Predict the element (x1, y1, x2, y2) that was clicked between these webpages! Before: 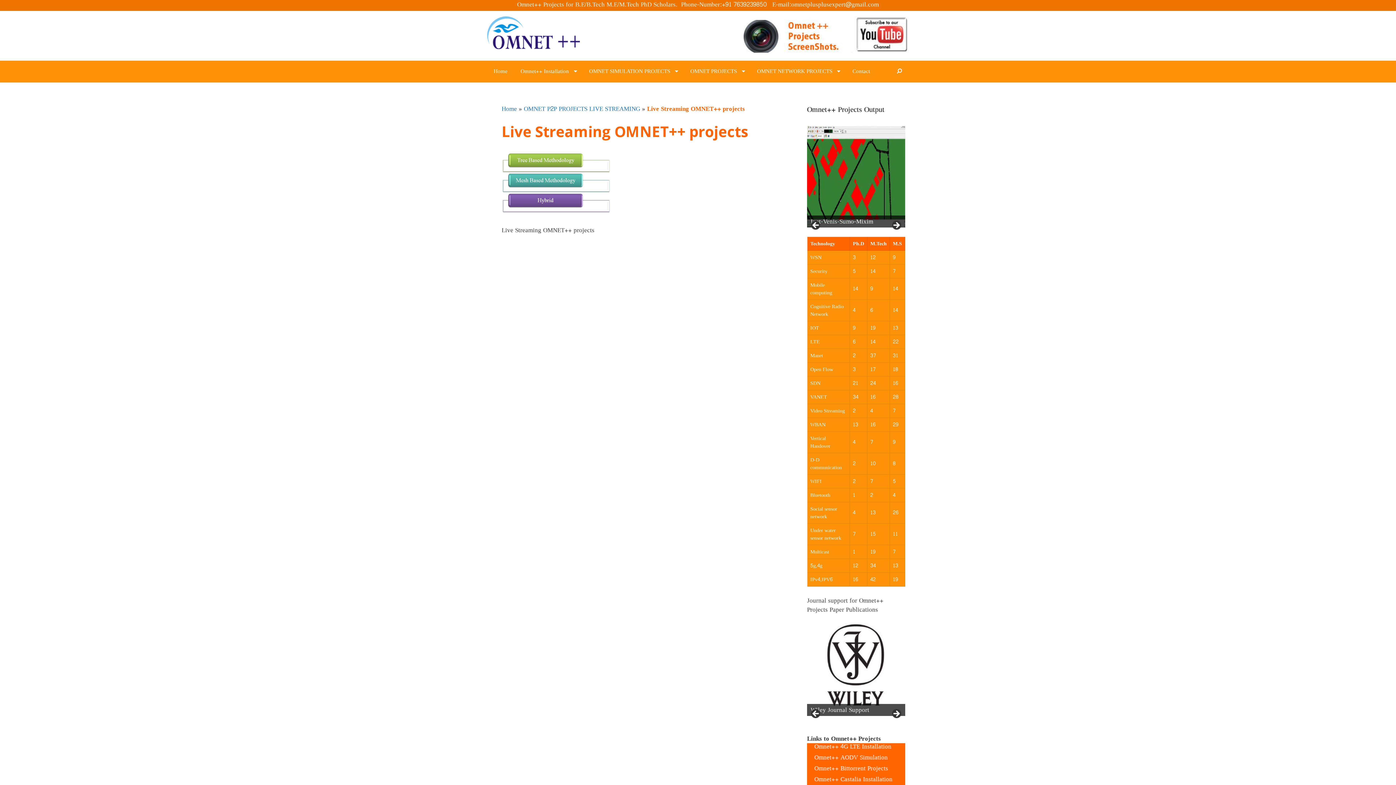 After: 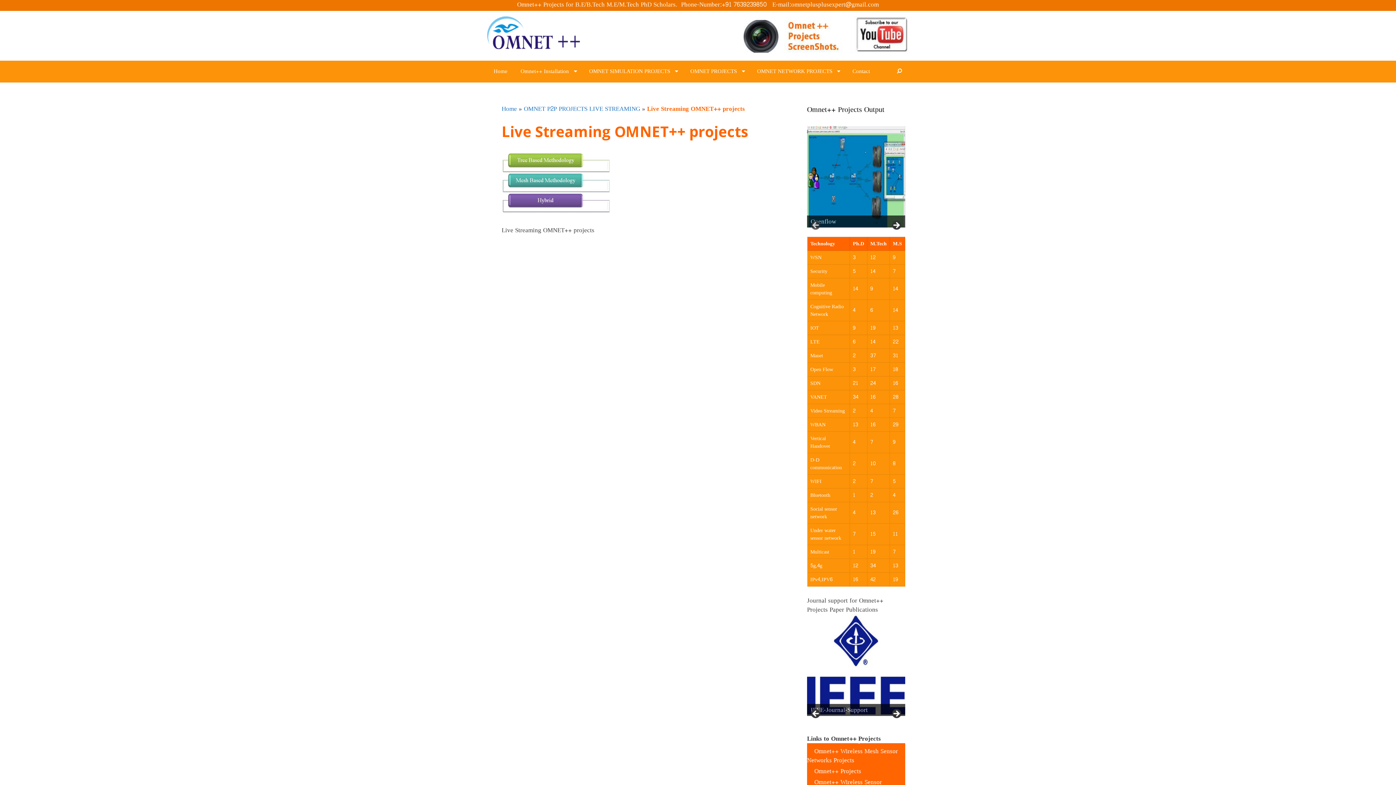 Action: label: > bbox: (890, 220, 901, 231)